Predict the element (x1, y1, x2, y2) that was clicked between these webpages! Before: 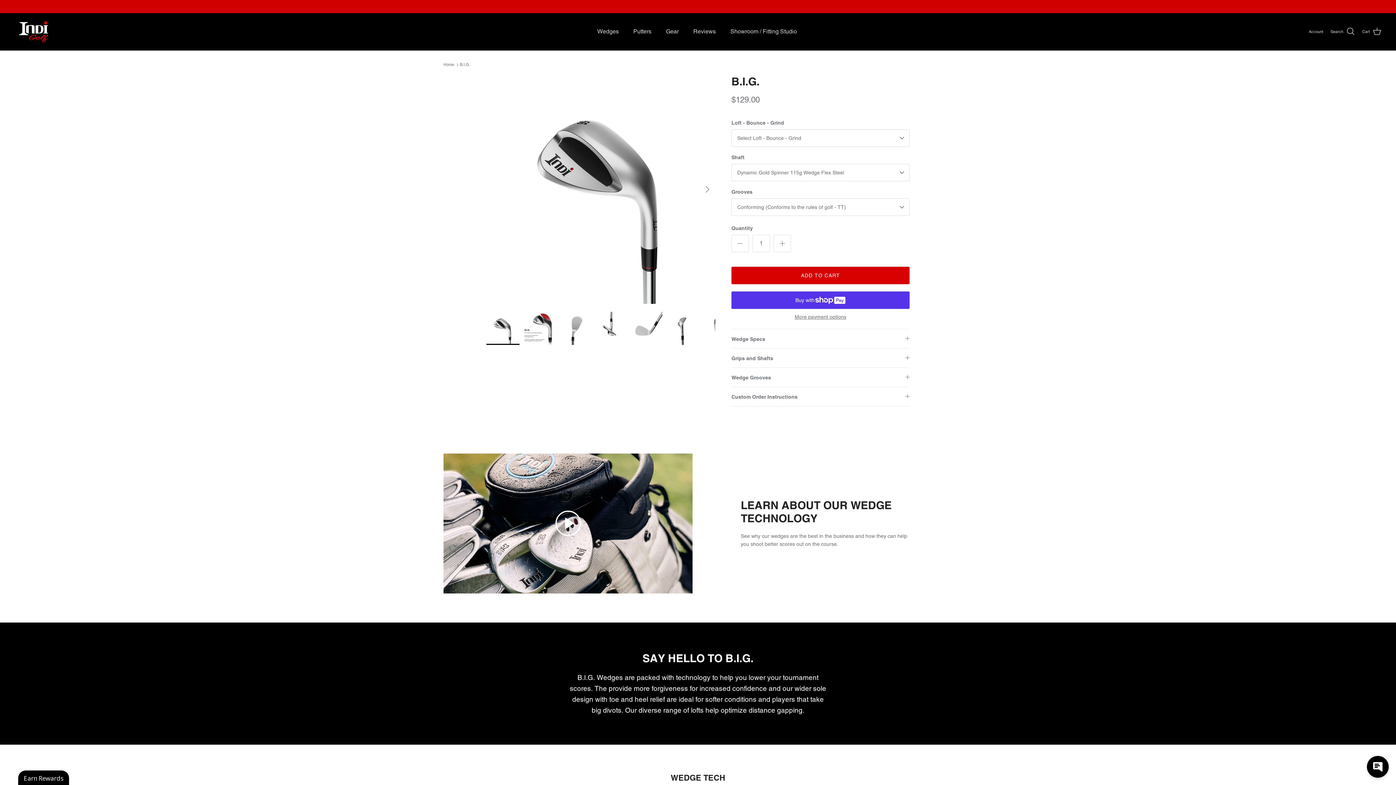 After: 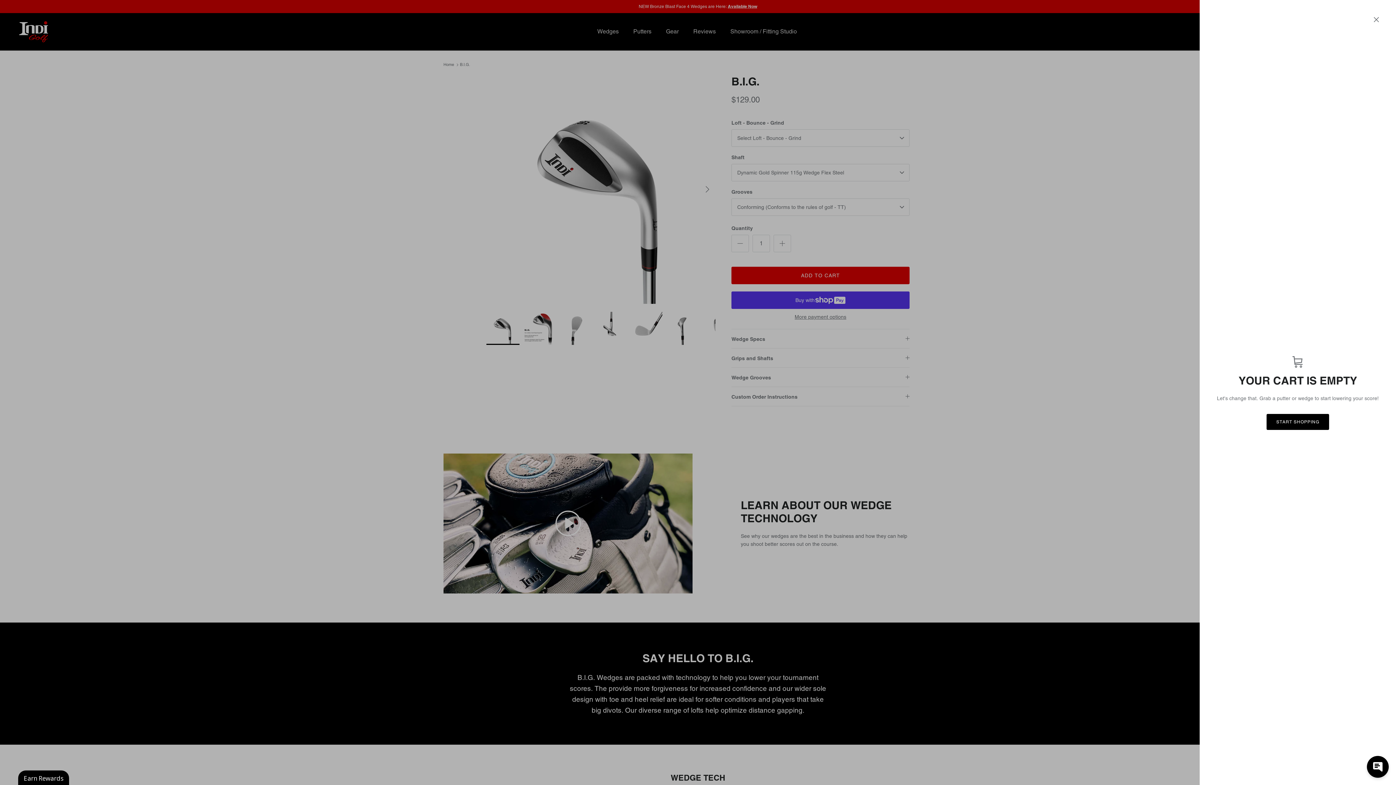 Action: bbox: (1362, 27, 1381, 36) label: Cart